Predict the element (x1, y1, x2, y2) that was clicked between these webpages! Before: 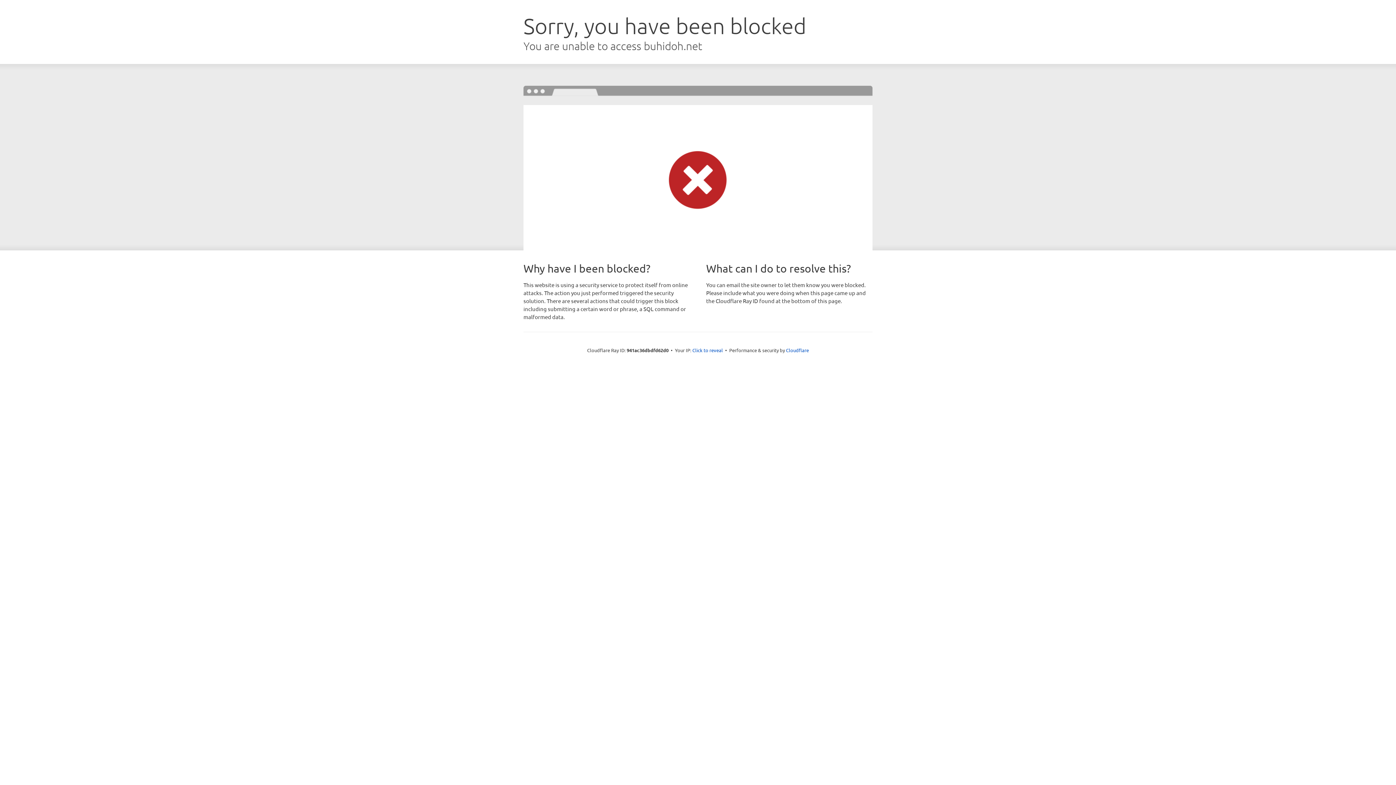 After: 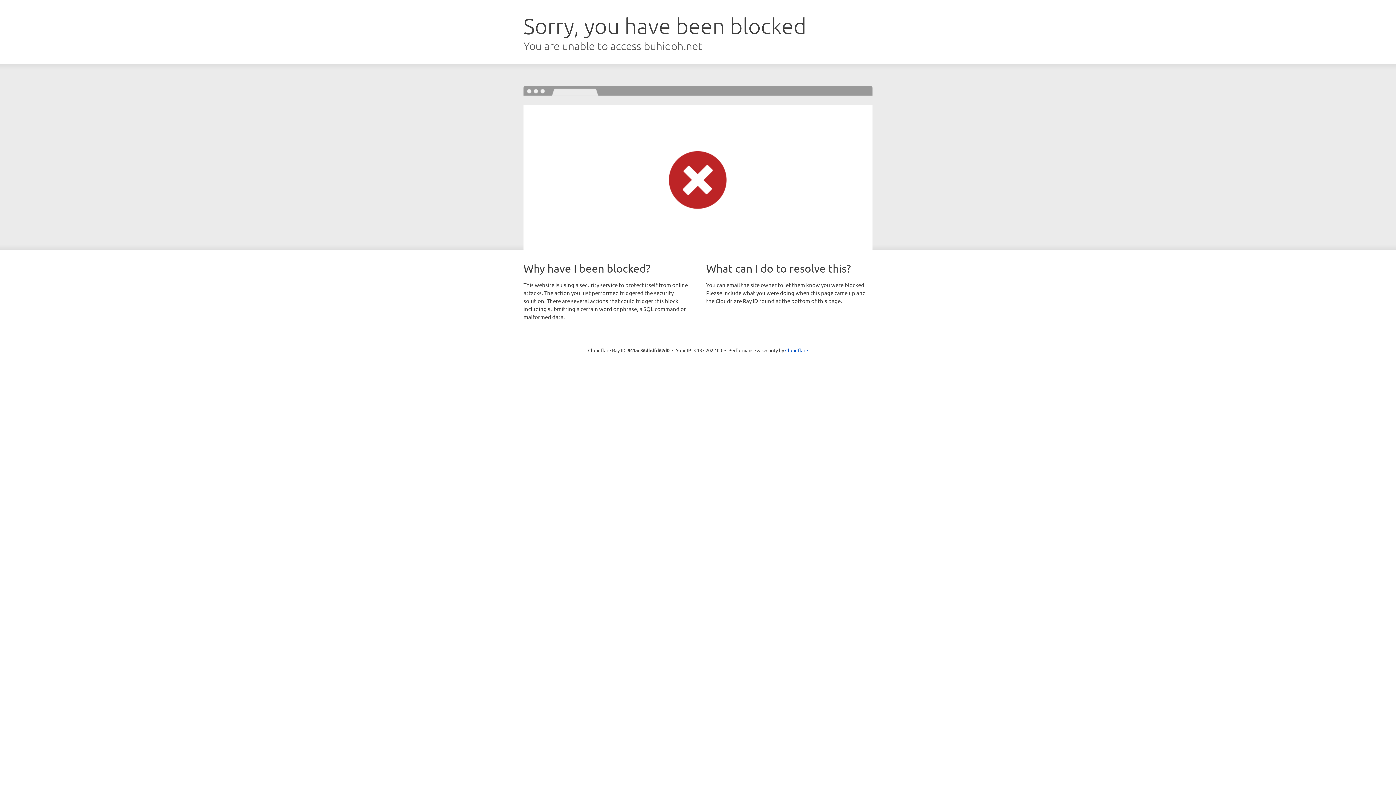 Action: bbox: (692, 346, 723, 353) label: Click to reveal